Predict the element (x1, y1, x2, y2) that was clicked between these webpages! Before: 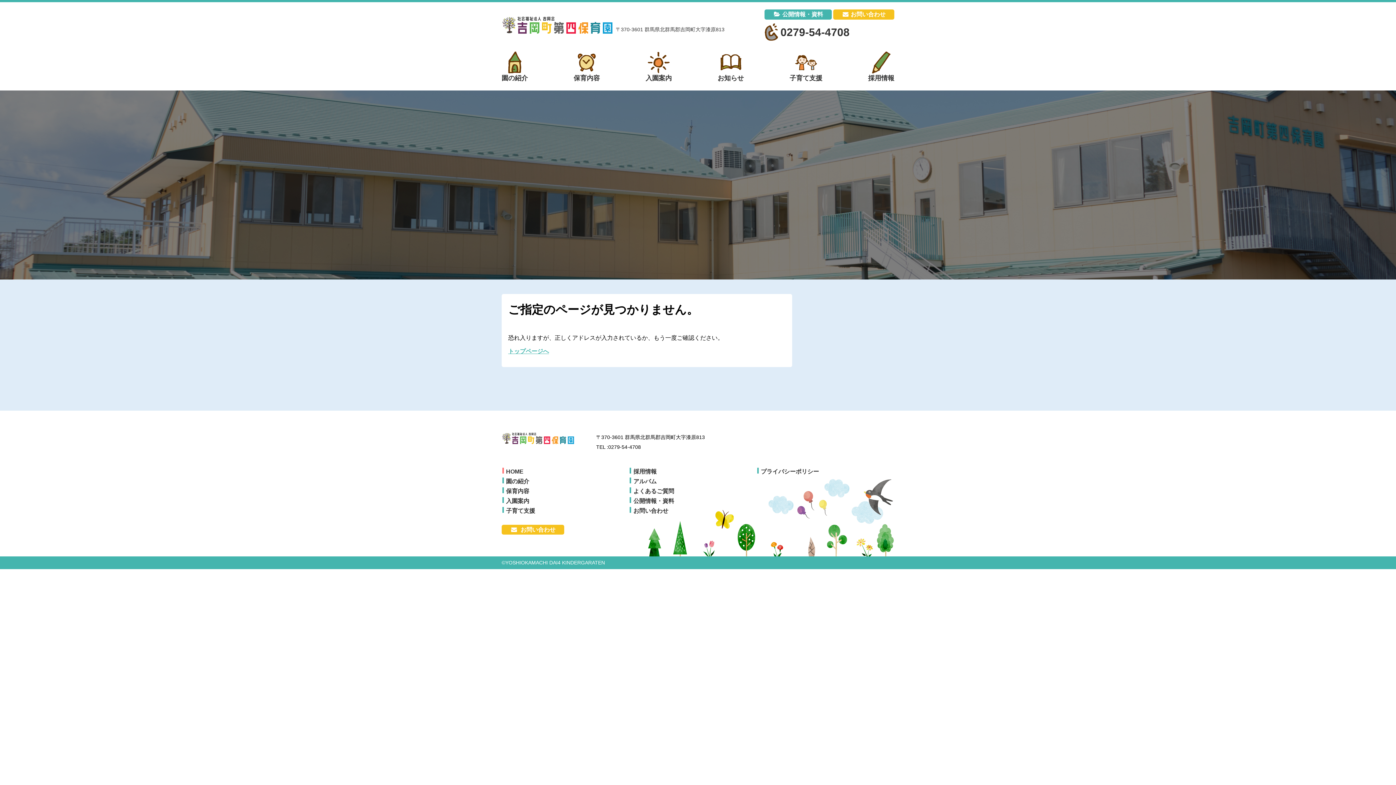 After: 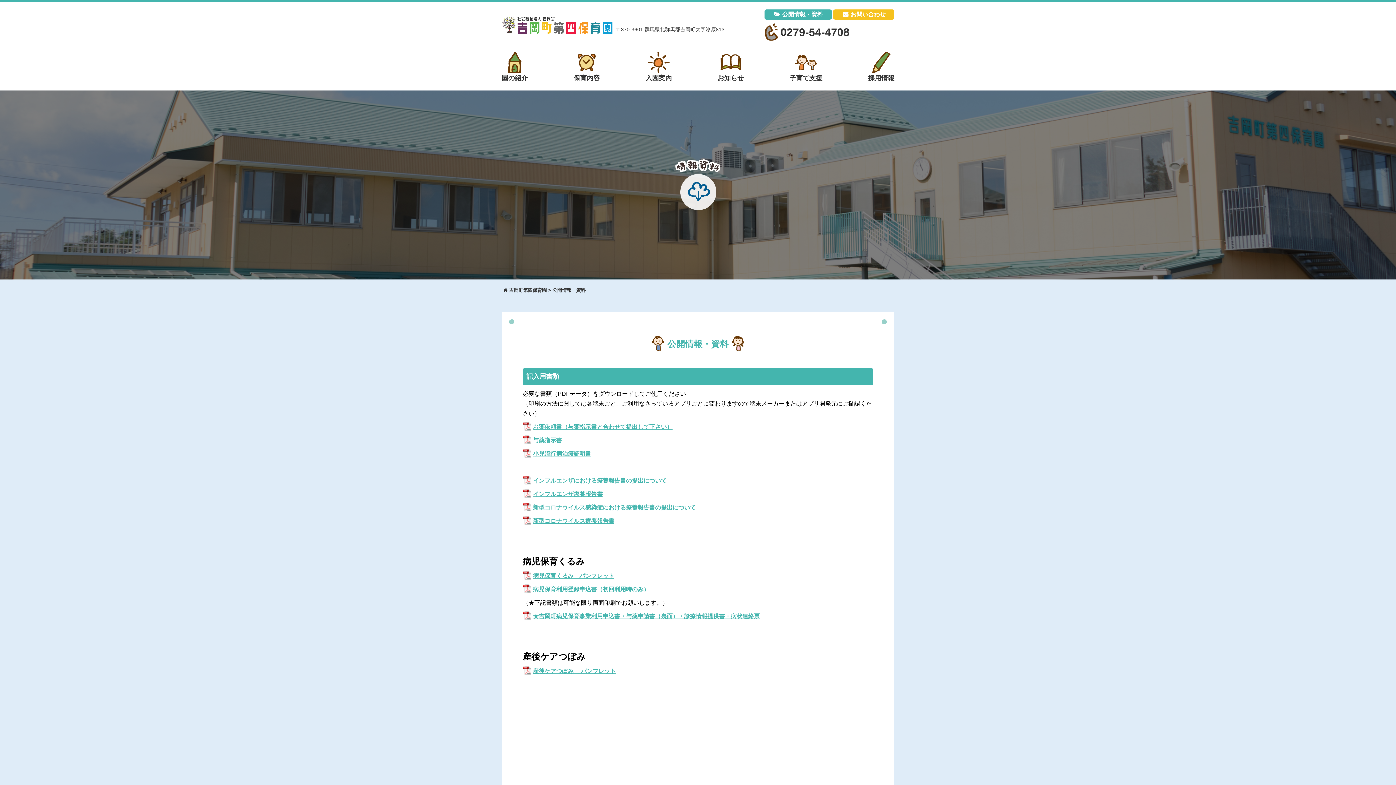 Action: bbox: (764, 11, 832, 17) label: 公開情報・資料